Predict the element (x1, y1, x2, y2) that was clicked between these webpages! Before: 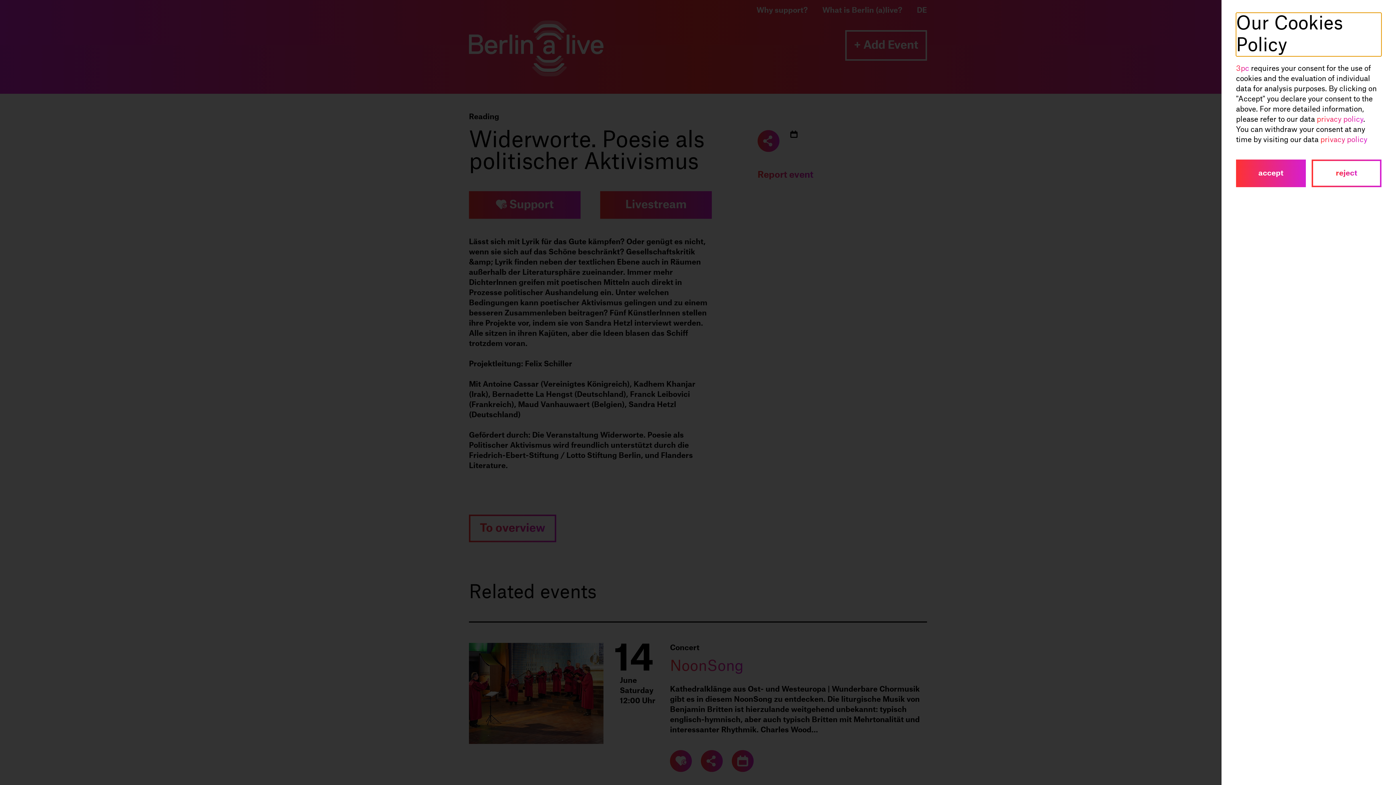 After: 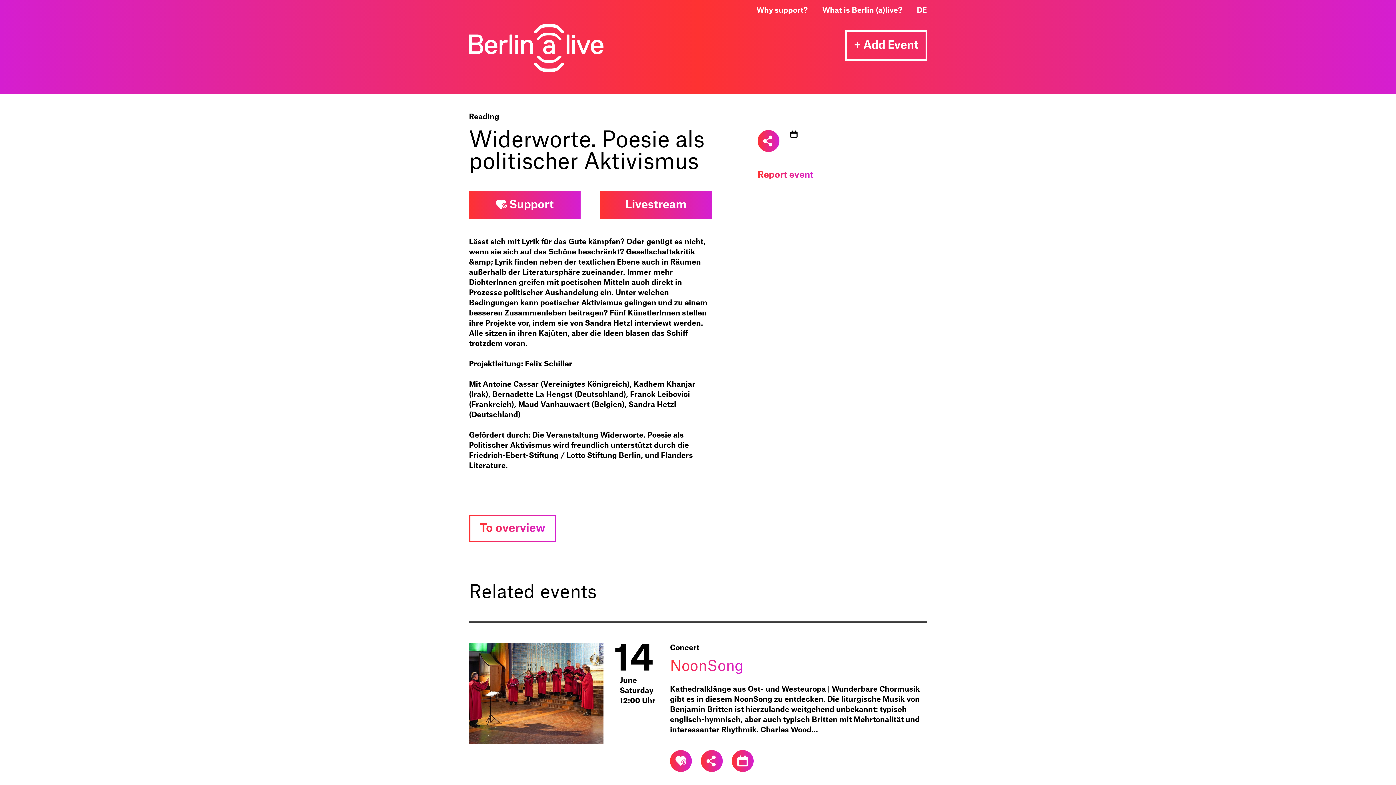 Action: bbox: (1312, 159, 1381, 187) label: reject